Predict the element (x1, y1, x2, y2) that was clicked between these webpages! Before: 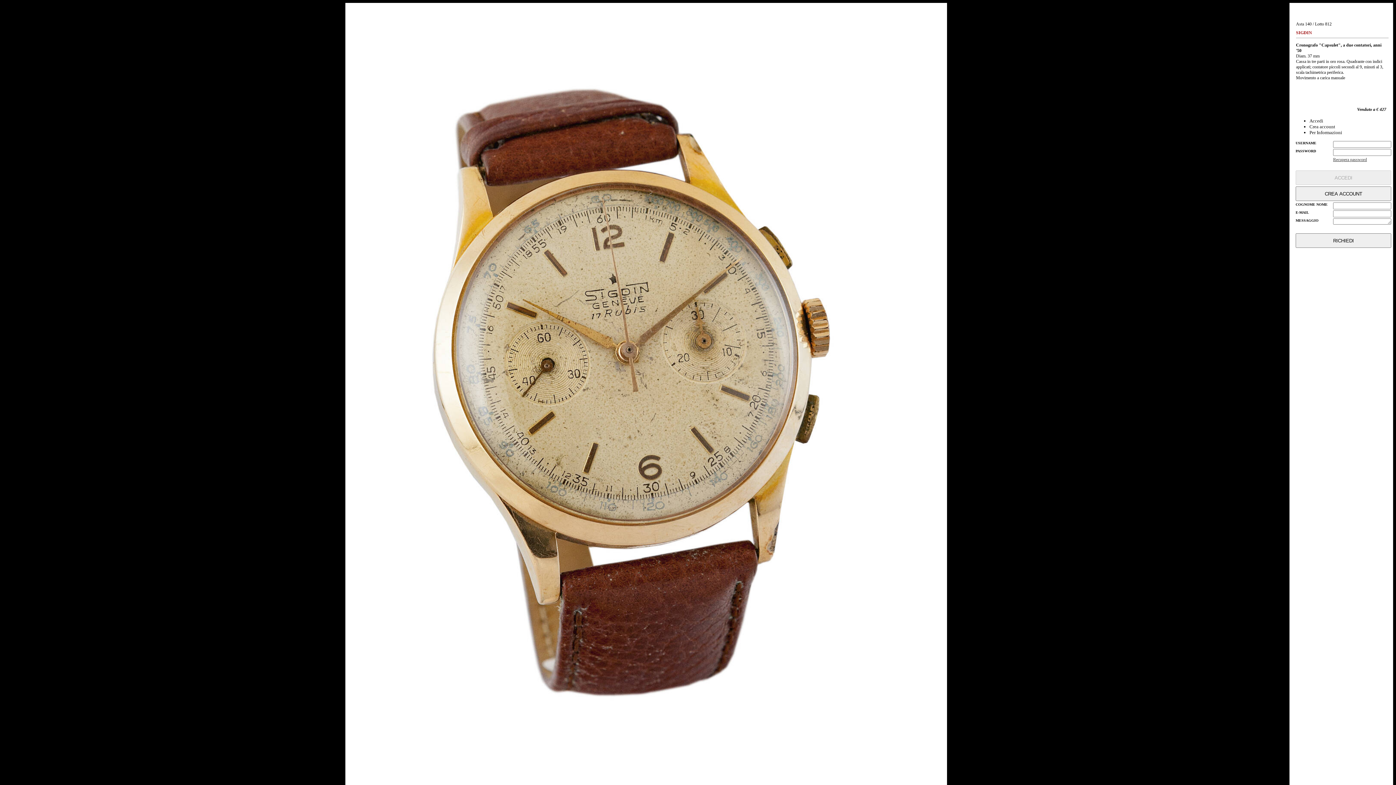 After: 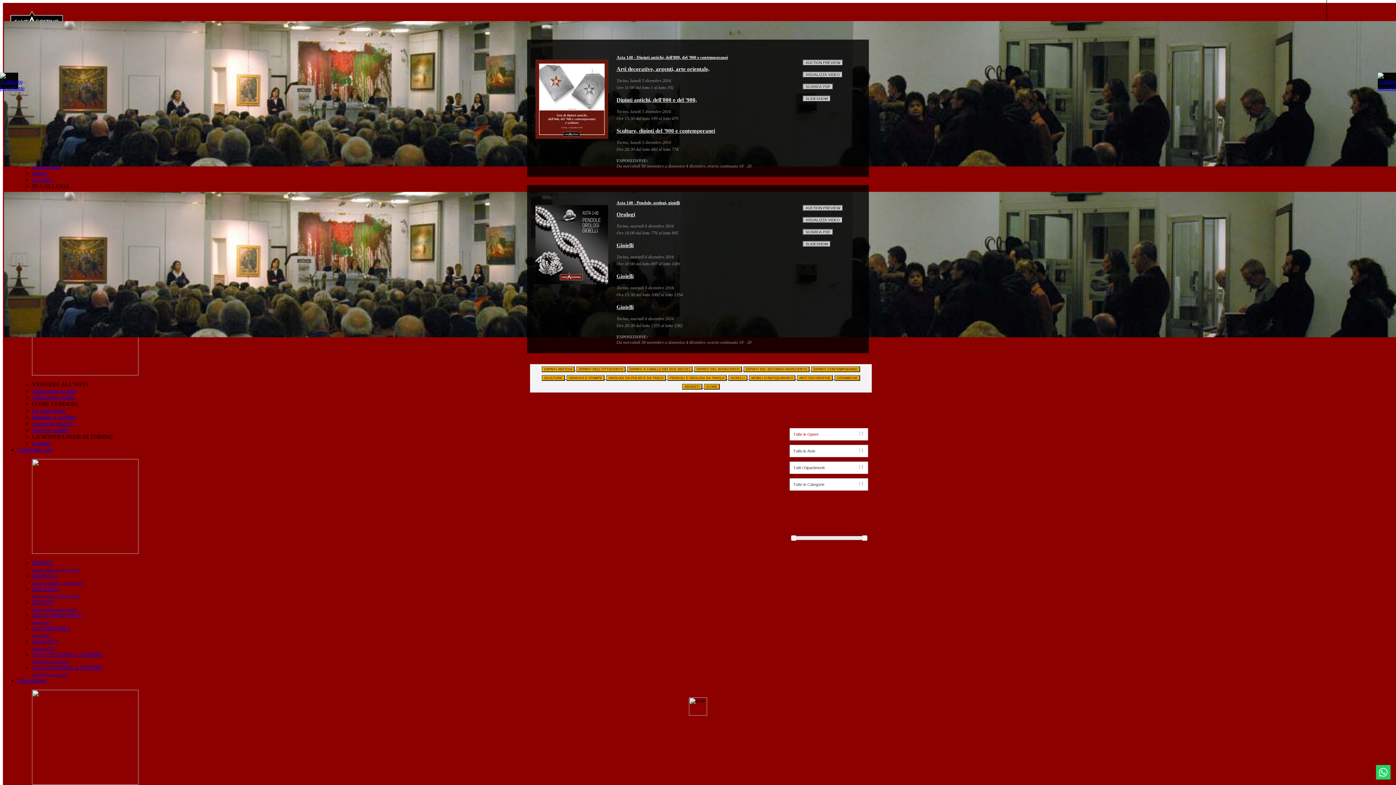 Action: label: Asta 140 bbox: (1296, 21, 1312, 26)